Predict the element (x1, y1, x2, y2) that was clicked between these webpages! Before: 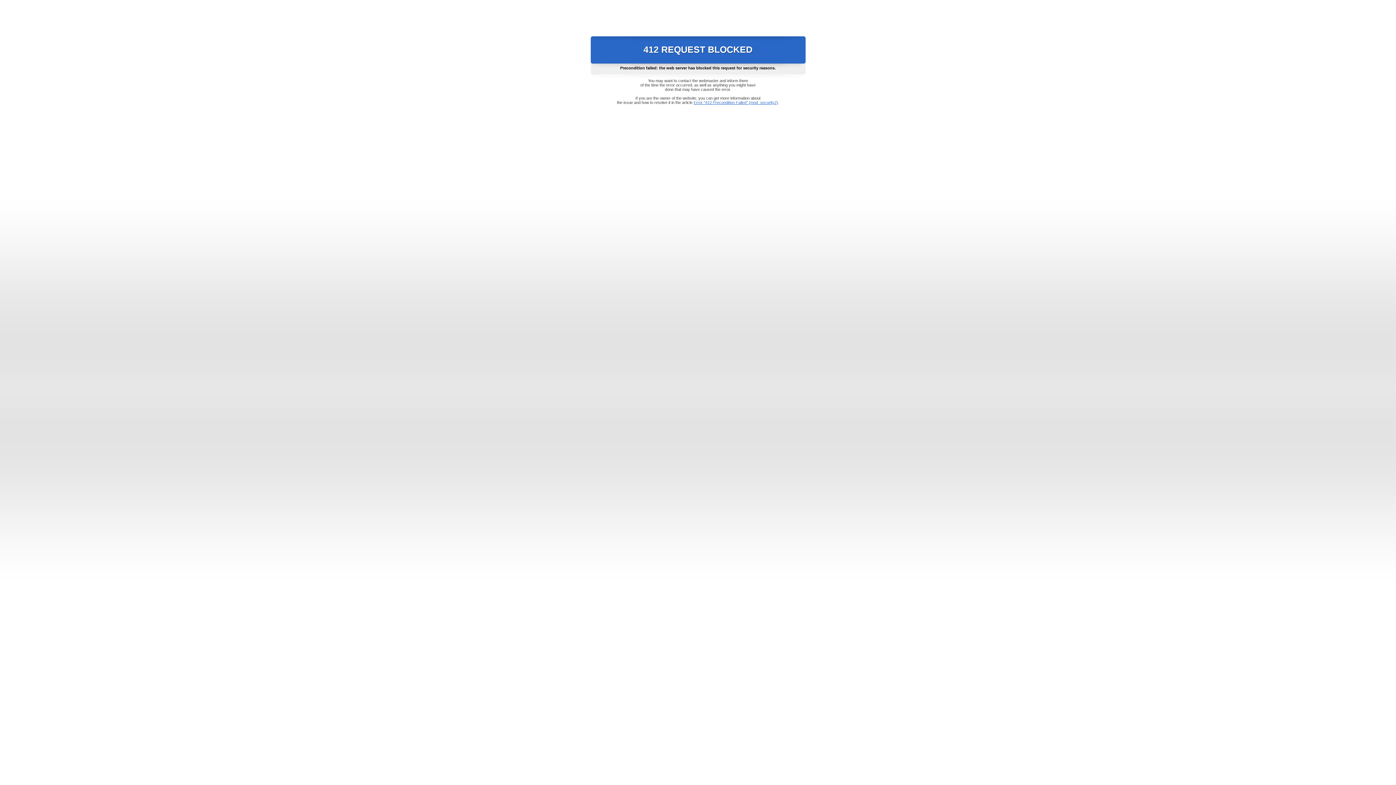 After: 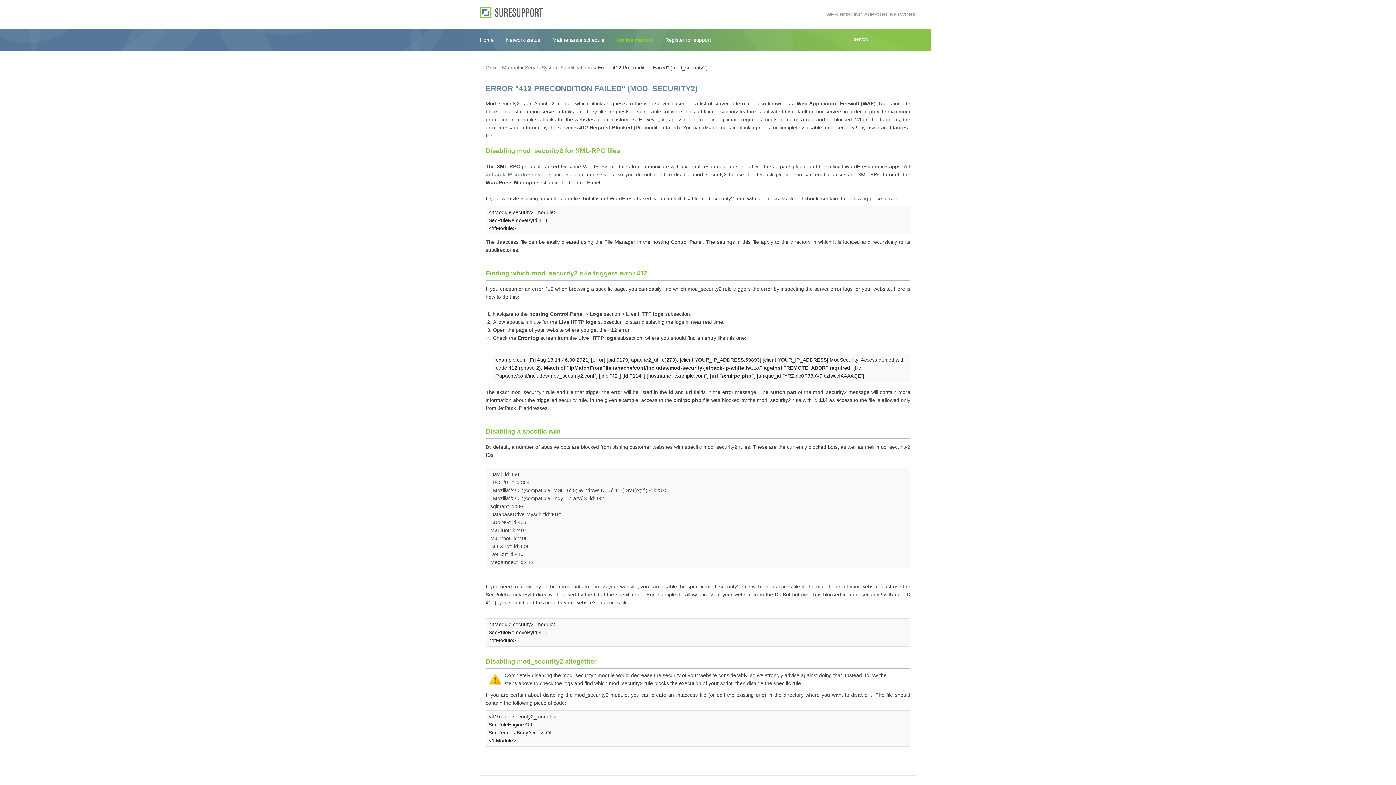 Action: bbox: (693, 100, 778, 104) label: Error "412 Precondition Failed" (mod_security2)